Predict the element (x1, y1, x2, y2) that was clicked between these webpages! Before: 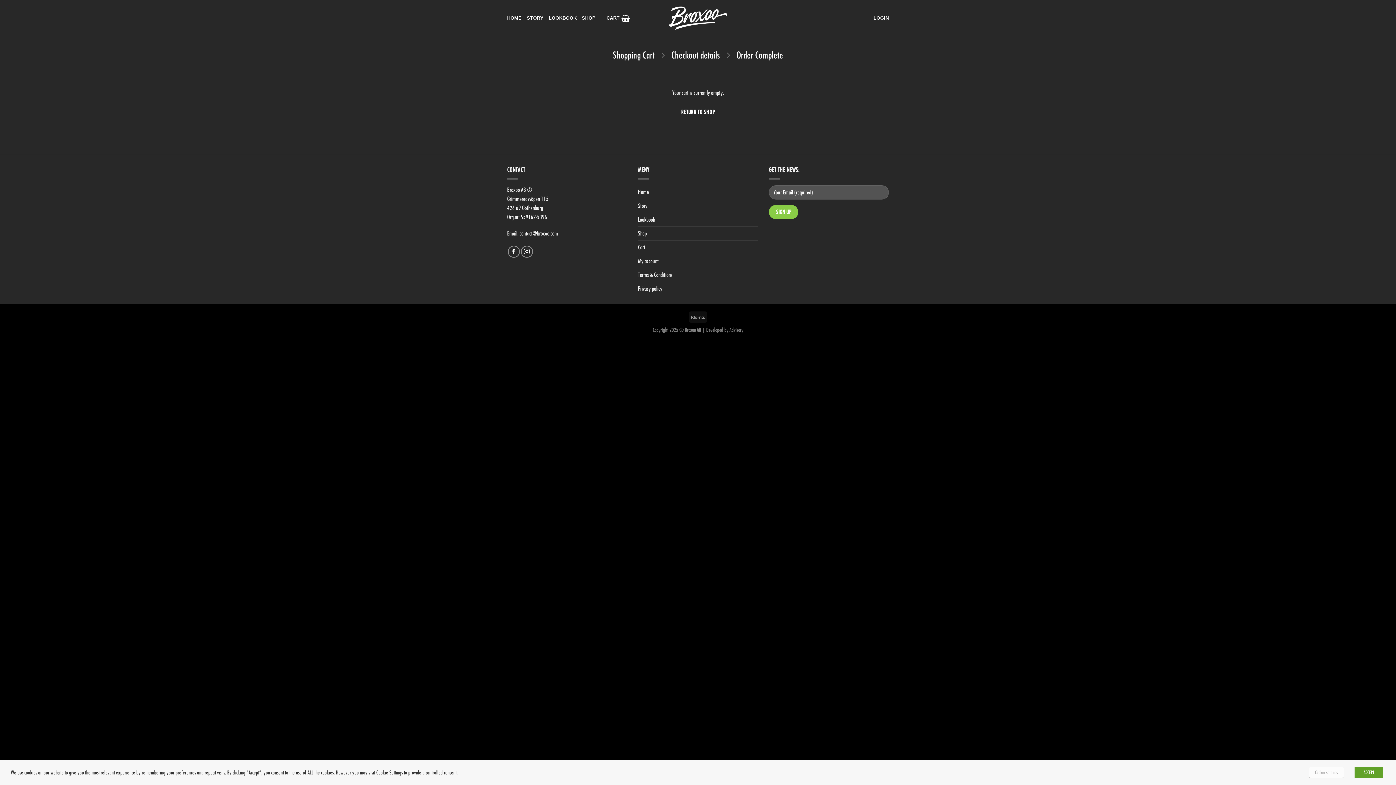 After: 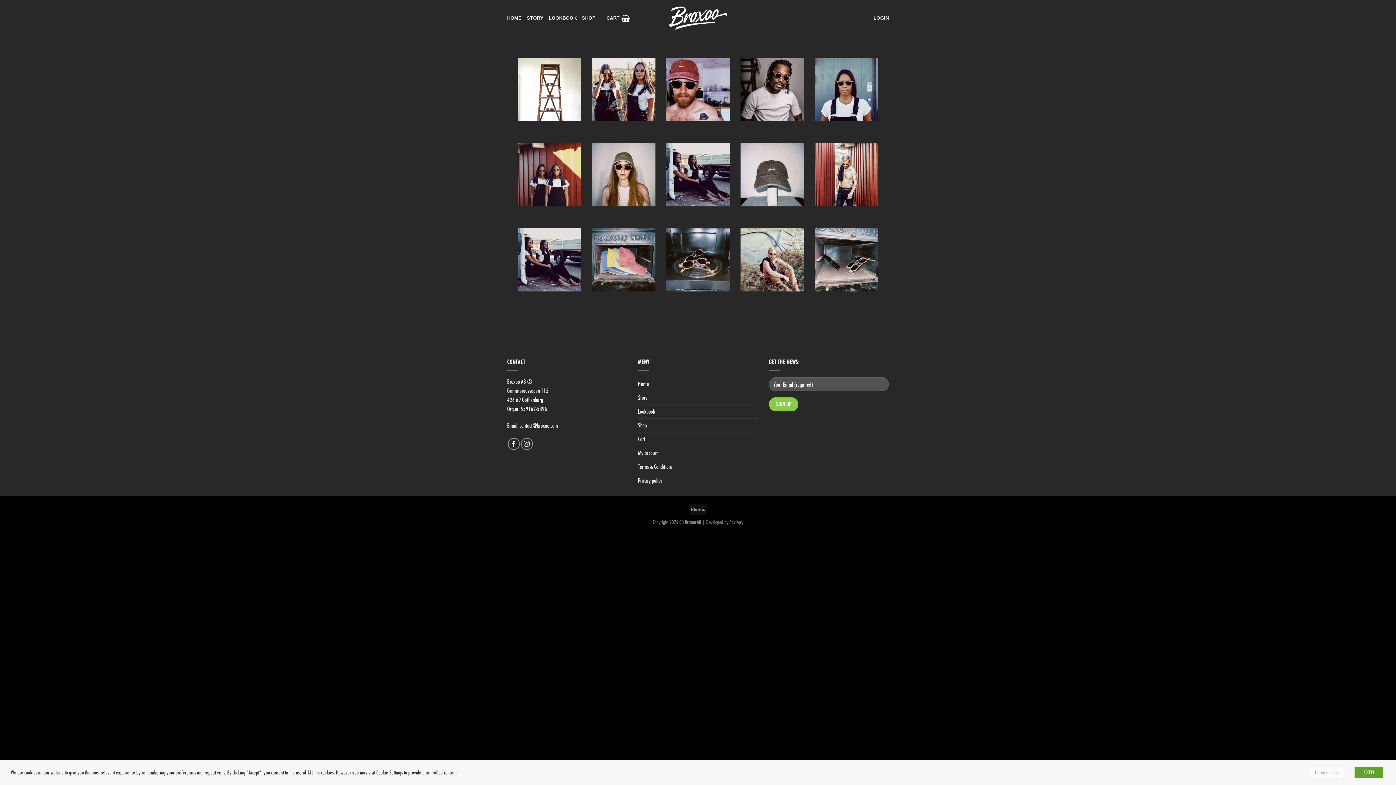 Action: label: LOOKBOOK bbox: (548, 11, 576, 24)